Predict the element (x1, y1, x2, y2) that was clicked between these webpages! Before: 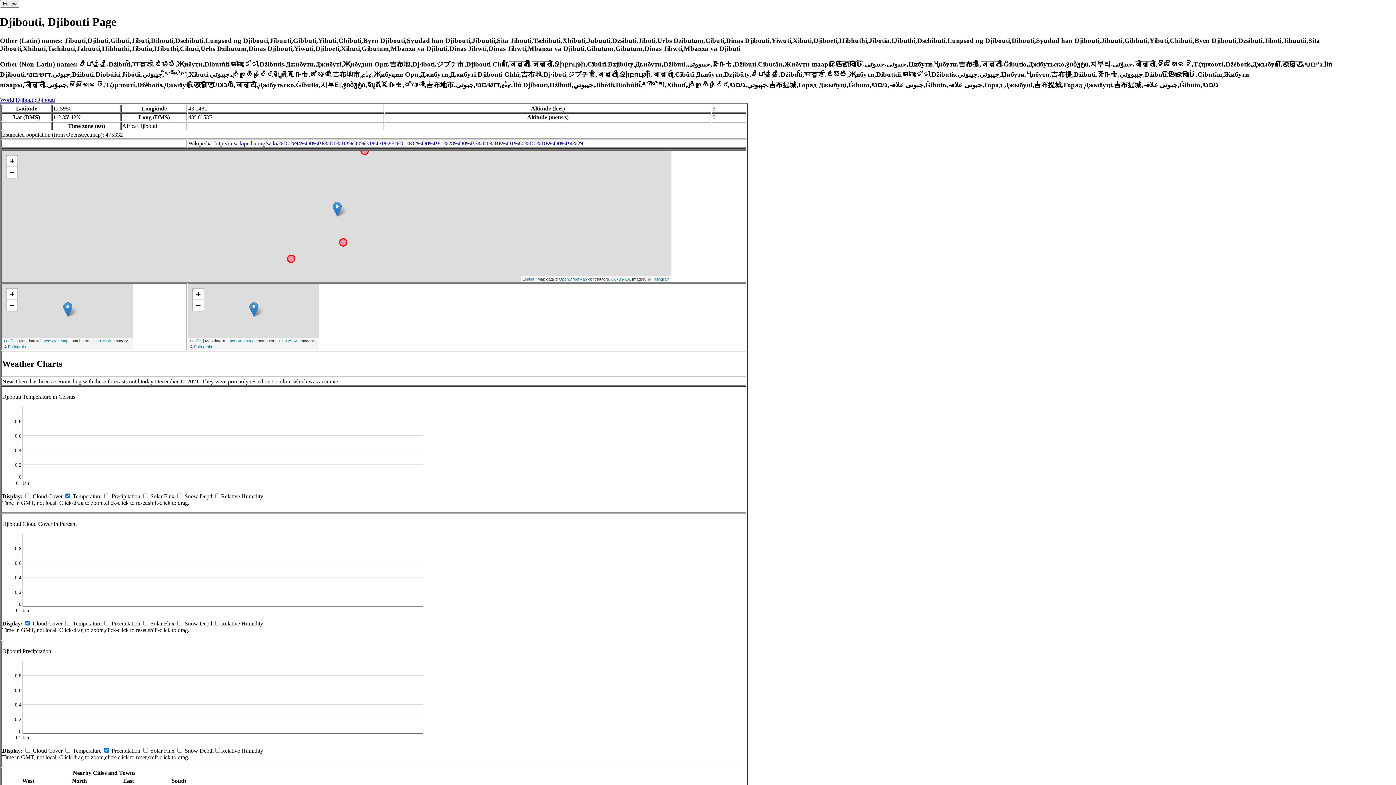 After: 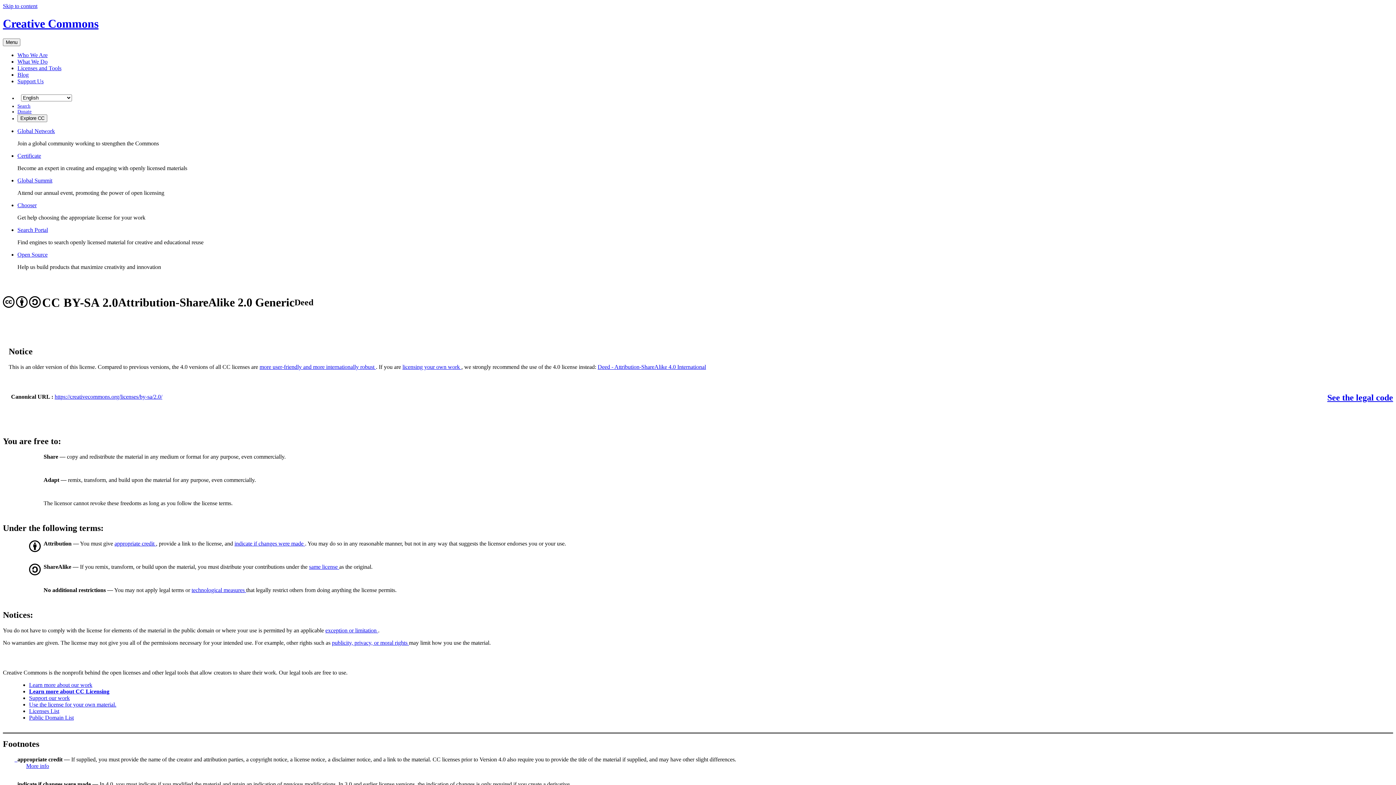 Action: label: CC-BY-SA bbox: (278, 339, 297, 343)